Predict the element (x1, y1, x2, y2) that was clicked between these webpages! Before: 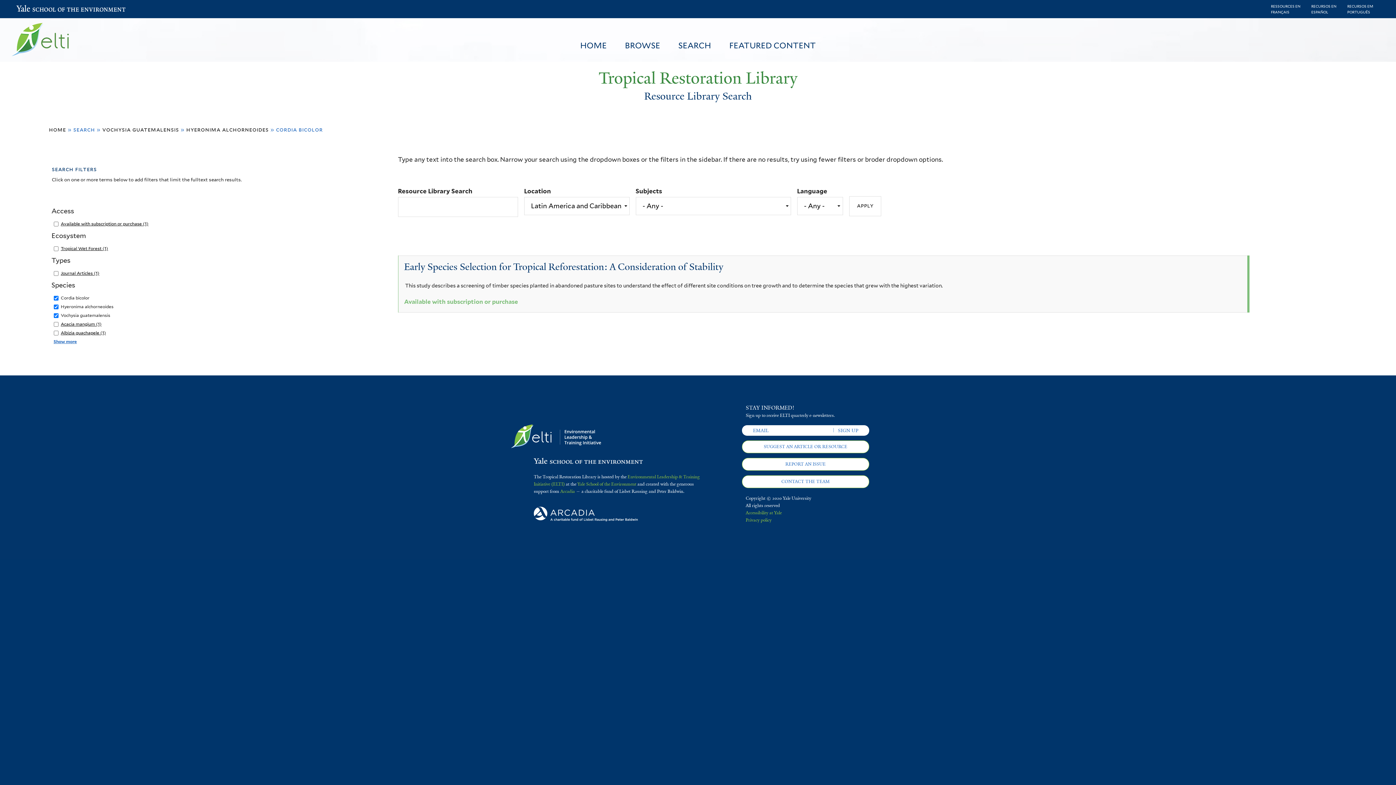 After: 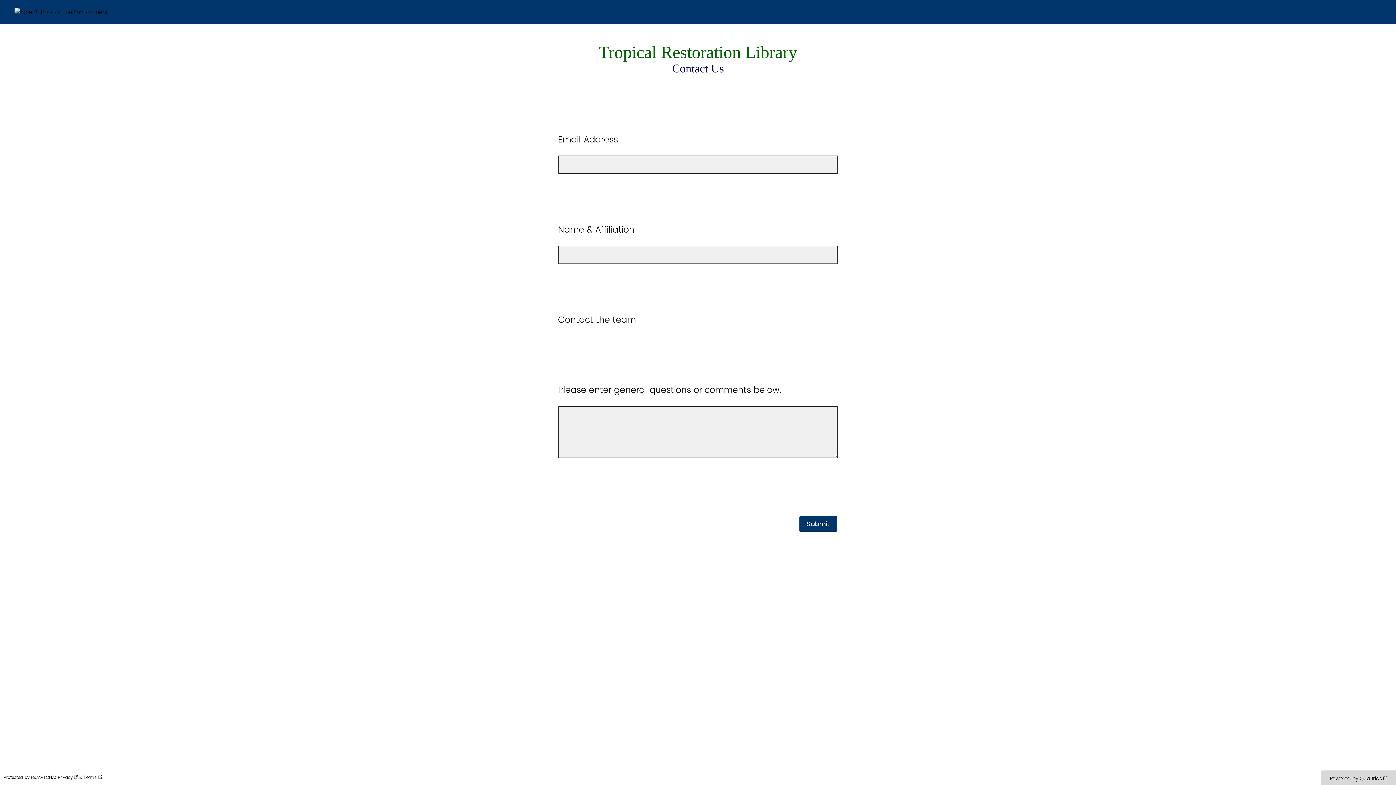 Action: bbox: (742, 475, 869, 488) label: CONTACT THE TEAM